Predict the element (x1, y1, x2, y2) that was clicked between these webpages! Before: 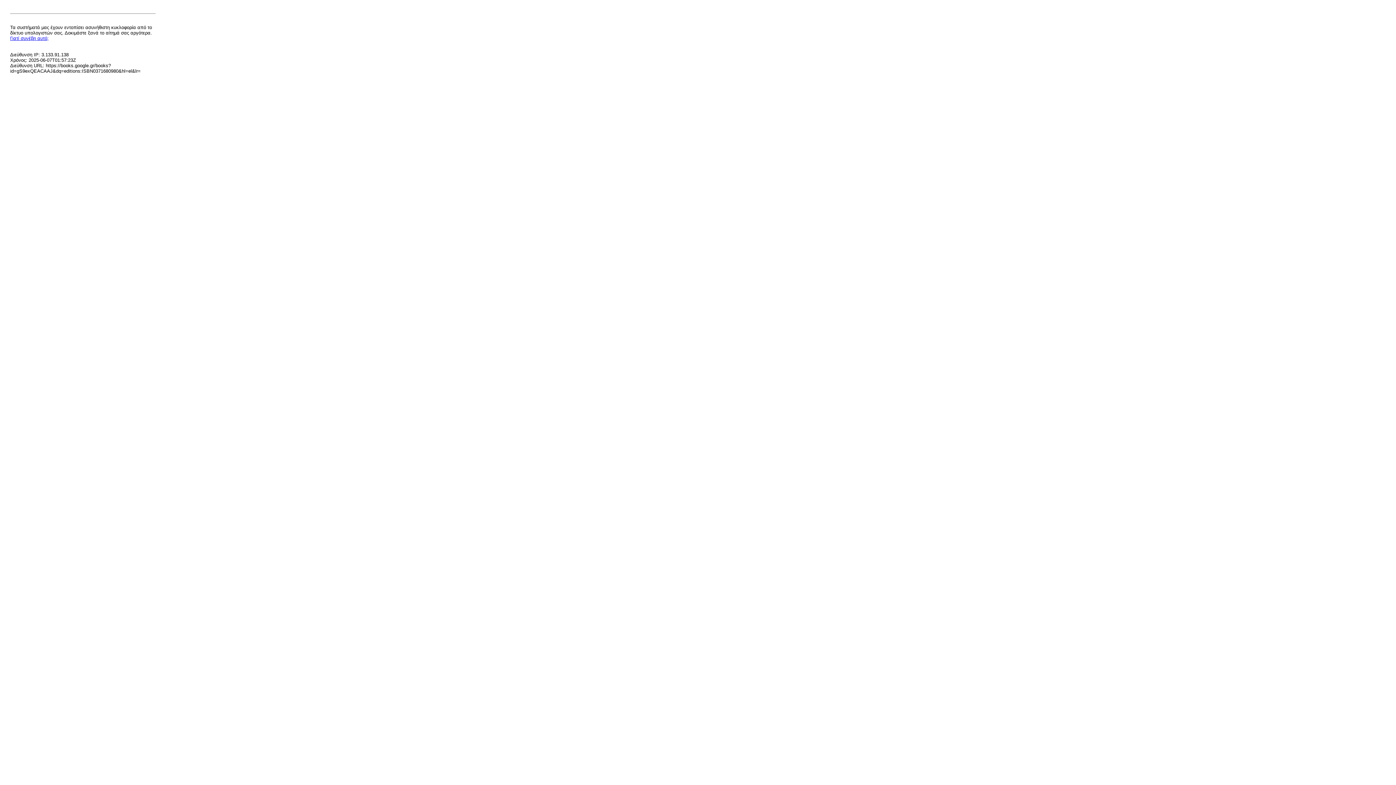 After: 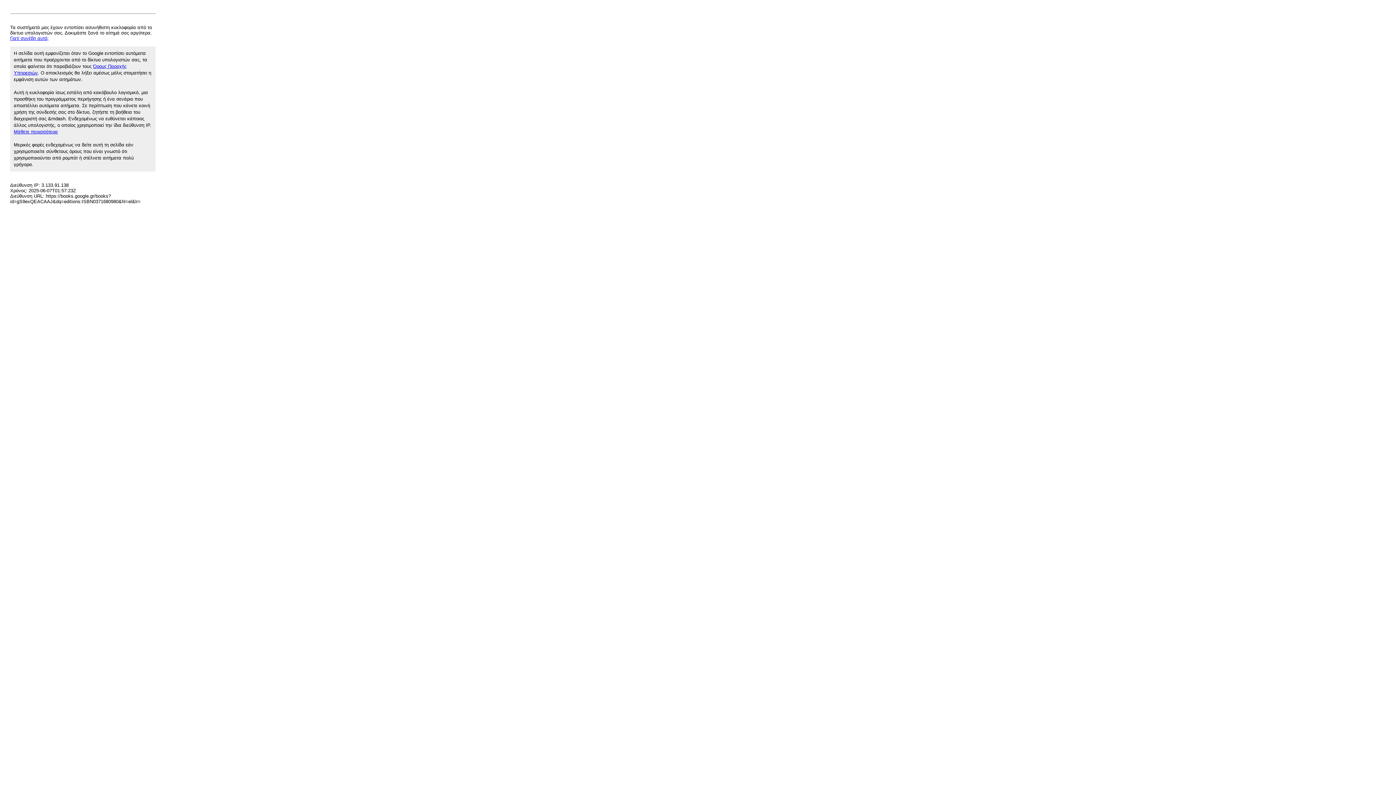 Action: label: Γιατί συνέβη αυτό; bbox: (10, 35, 48, 41)